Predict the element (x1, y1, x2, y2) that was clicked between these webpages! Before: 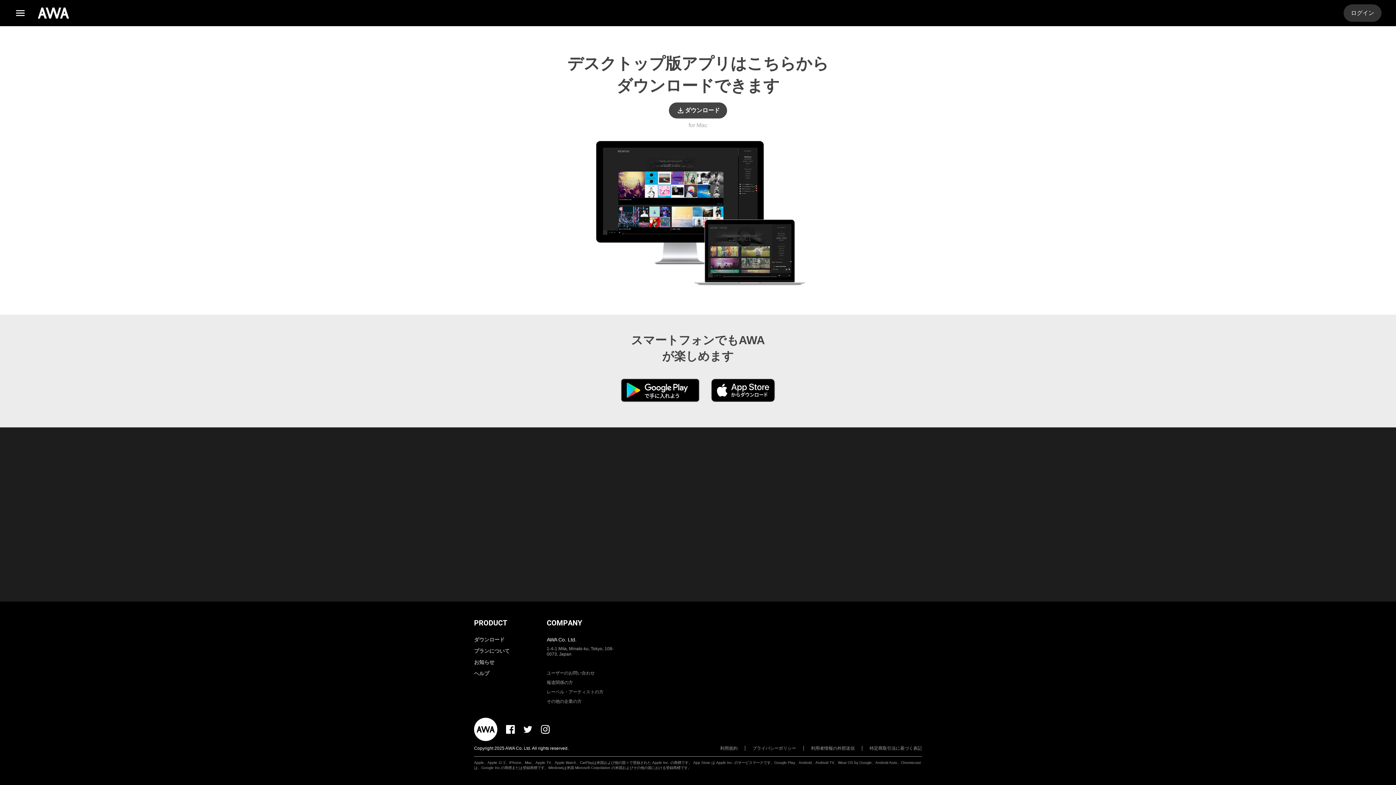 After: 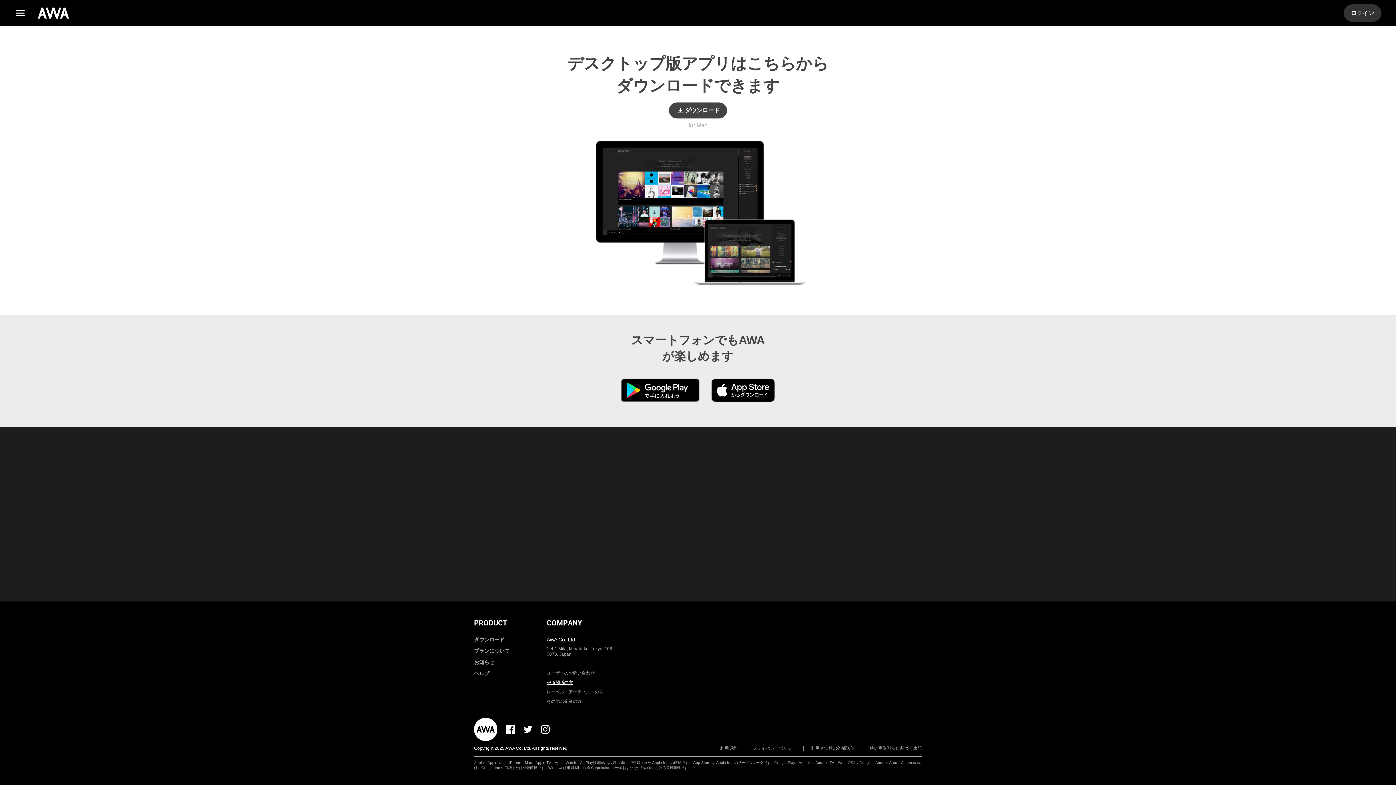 Action: label: 報道関係の方 bbox: (546, 680, 573, 685)